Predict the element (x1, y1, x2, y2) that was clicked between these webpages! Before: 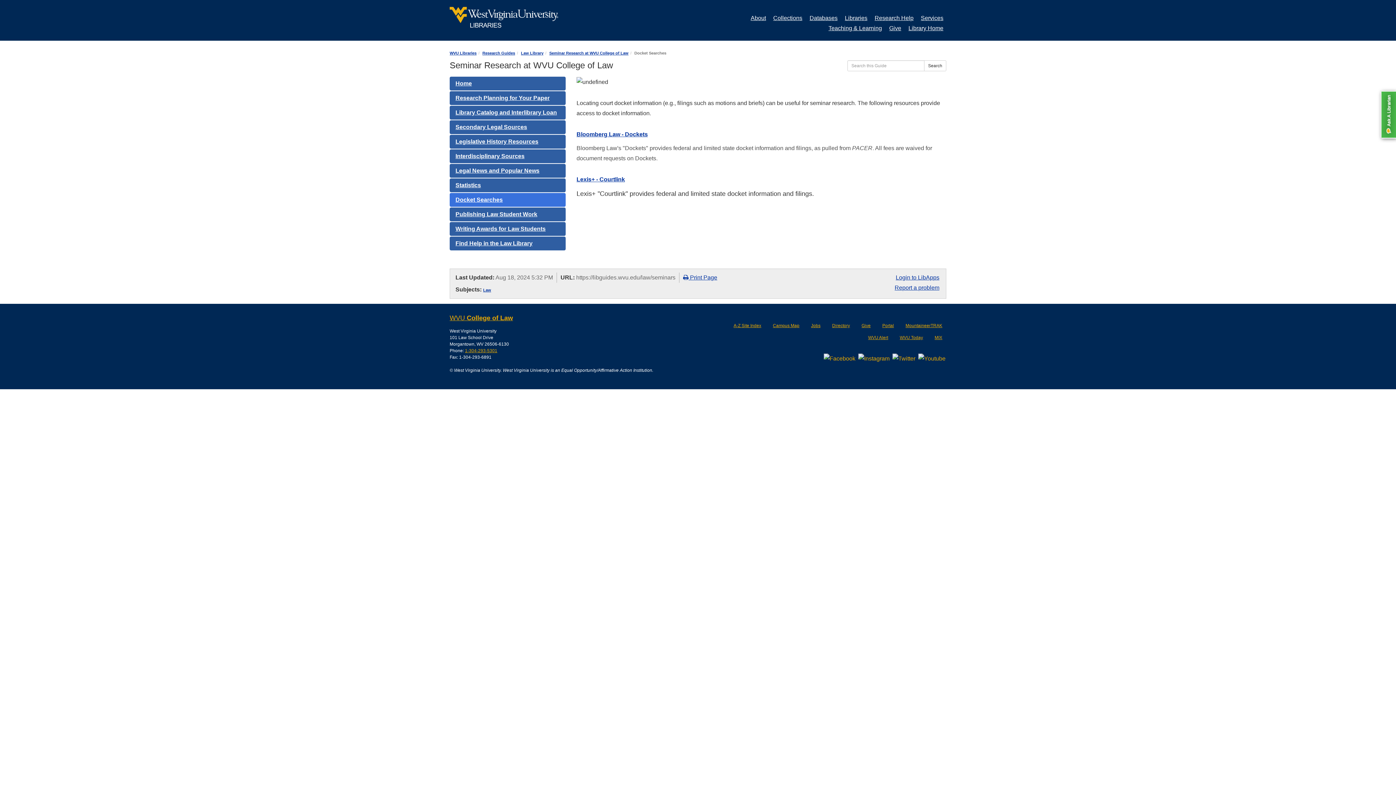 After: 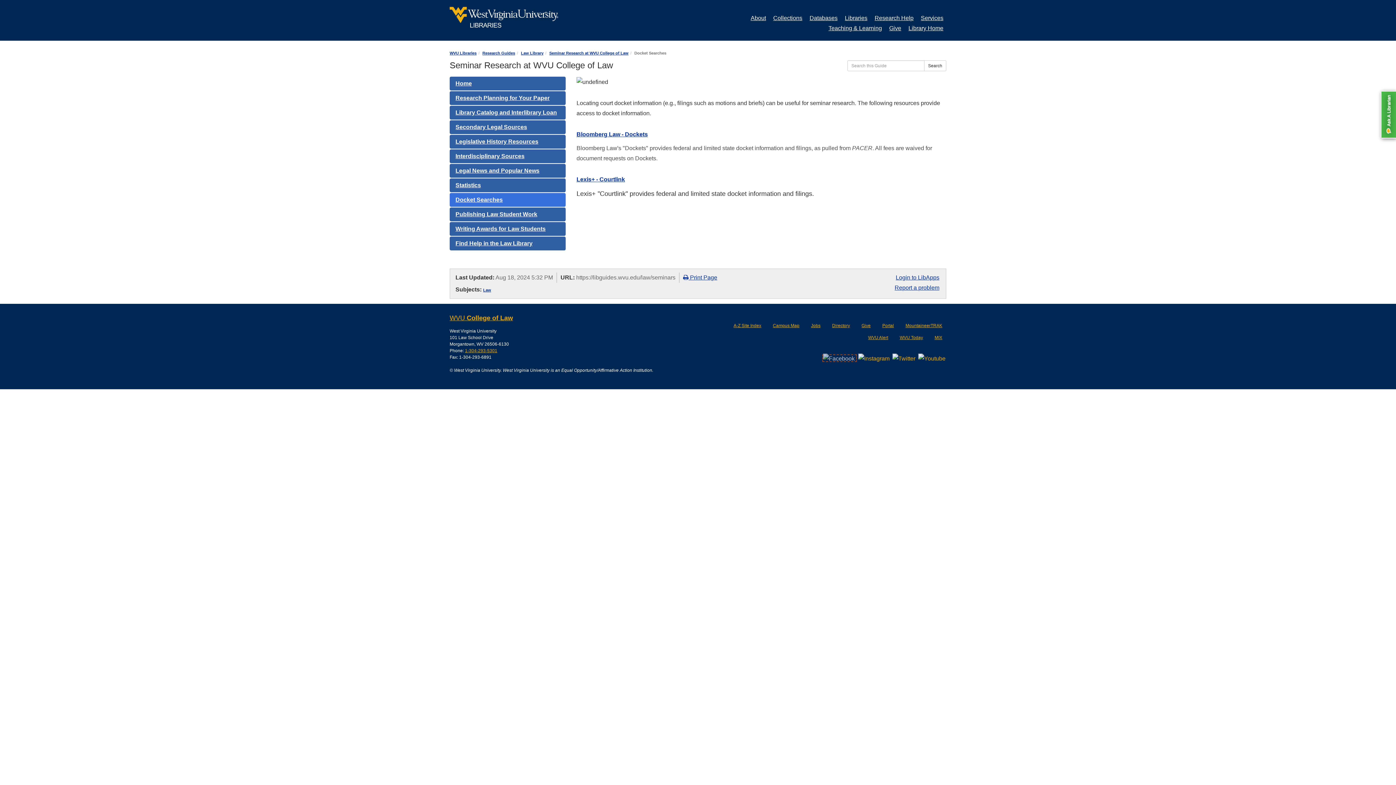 Action: label:   bbox: (824, 355, 857, 361)